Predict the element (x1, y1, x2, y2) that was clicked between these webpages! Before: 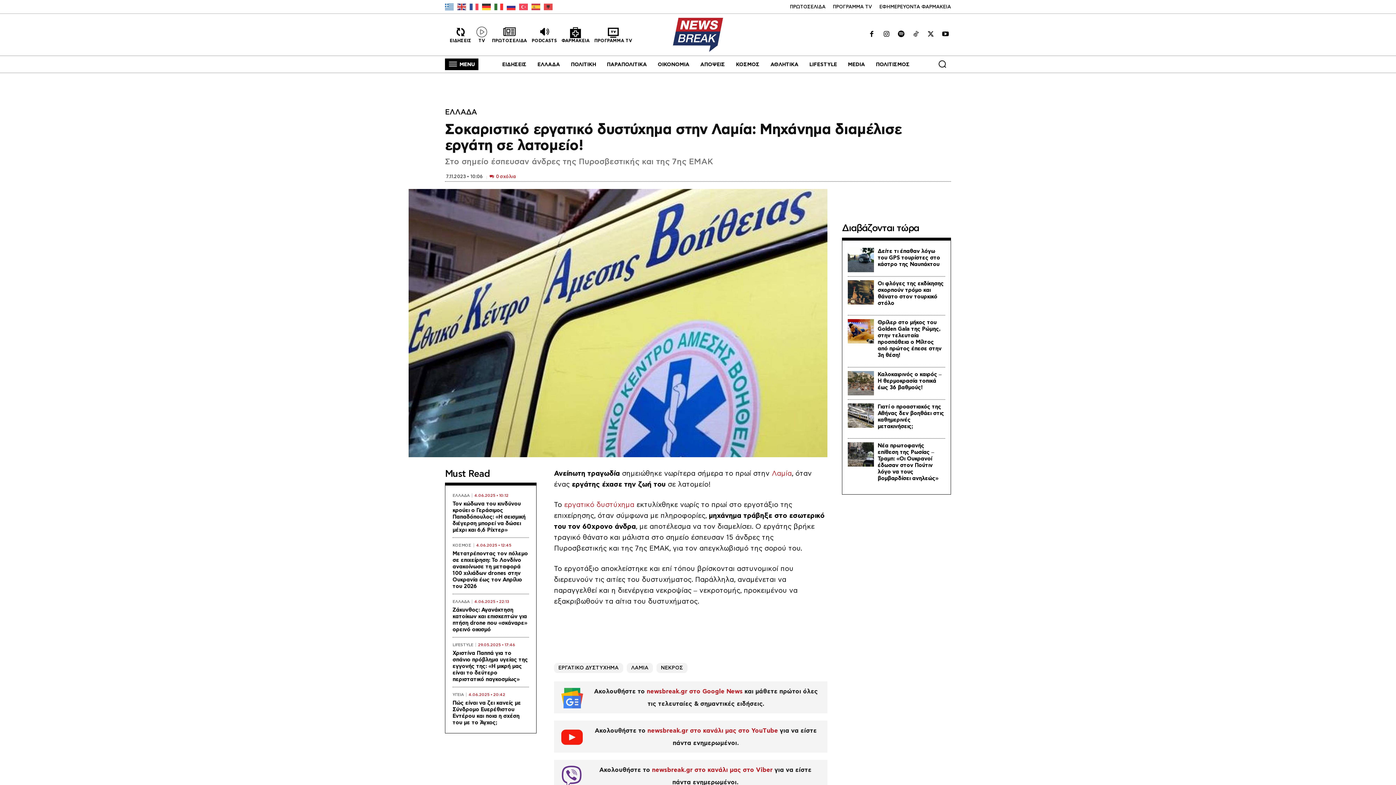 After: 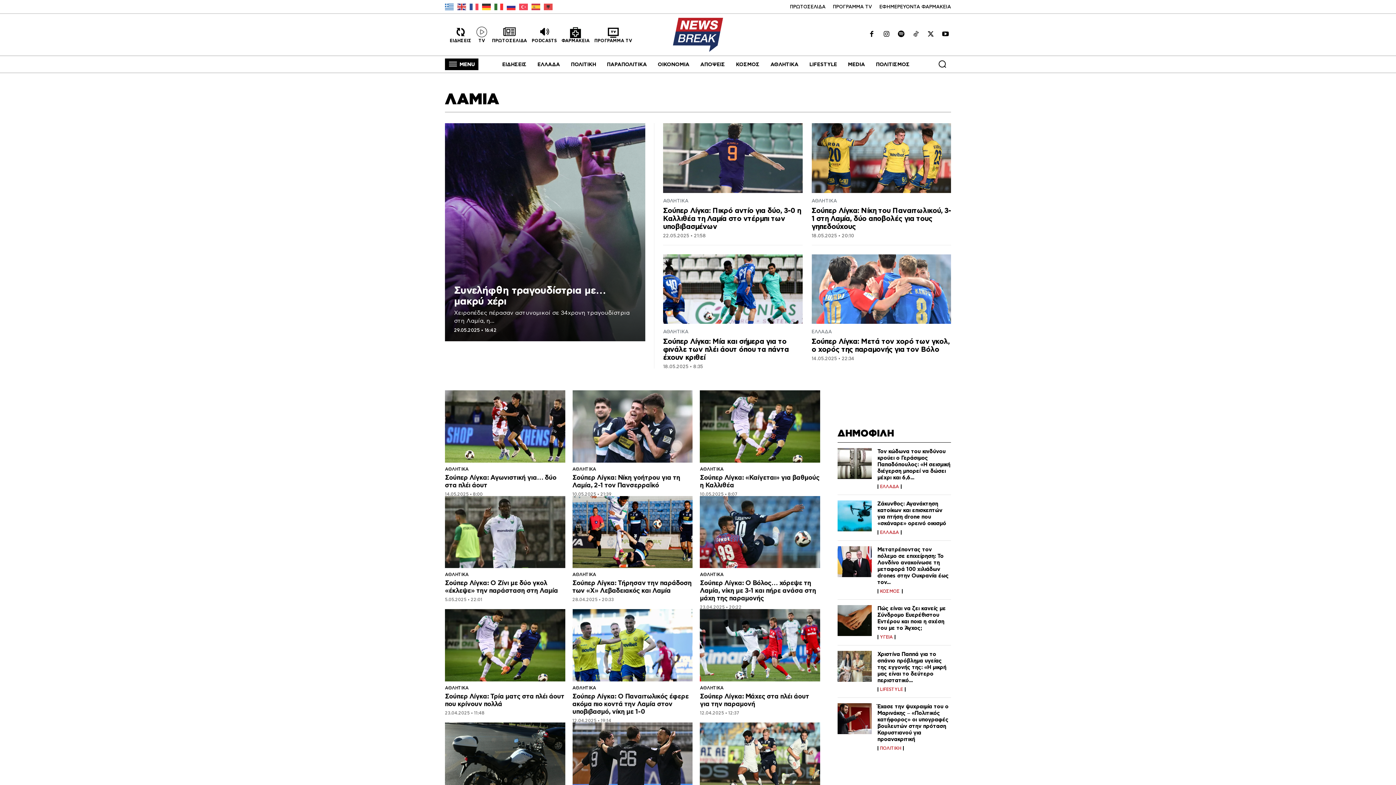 Action: label: Λαμία bbox: (772, 469, 792, 477)